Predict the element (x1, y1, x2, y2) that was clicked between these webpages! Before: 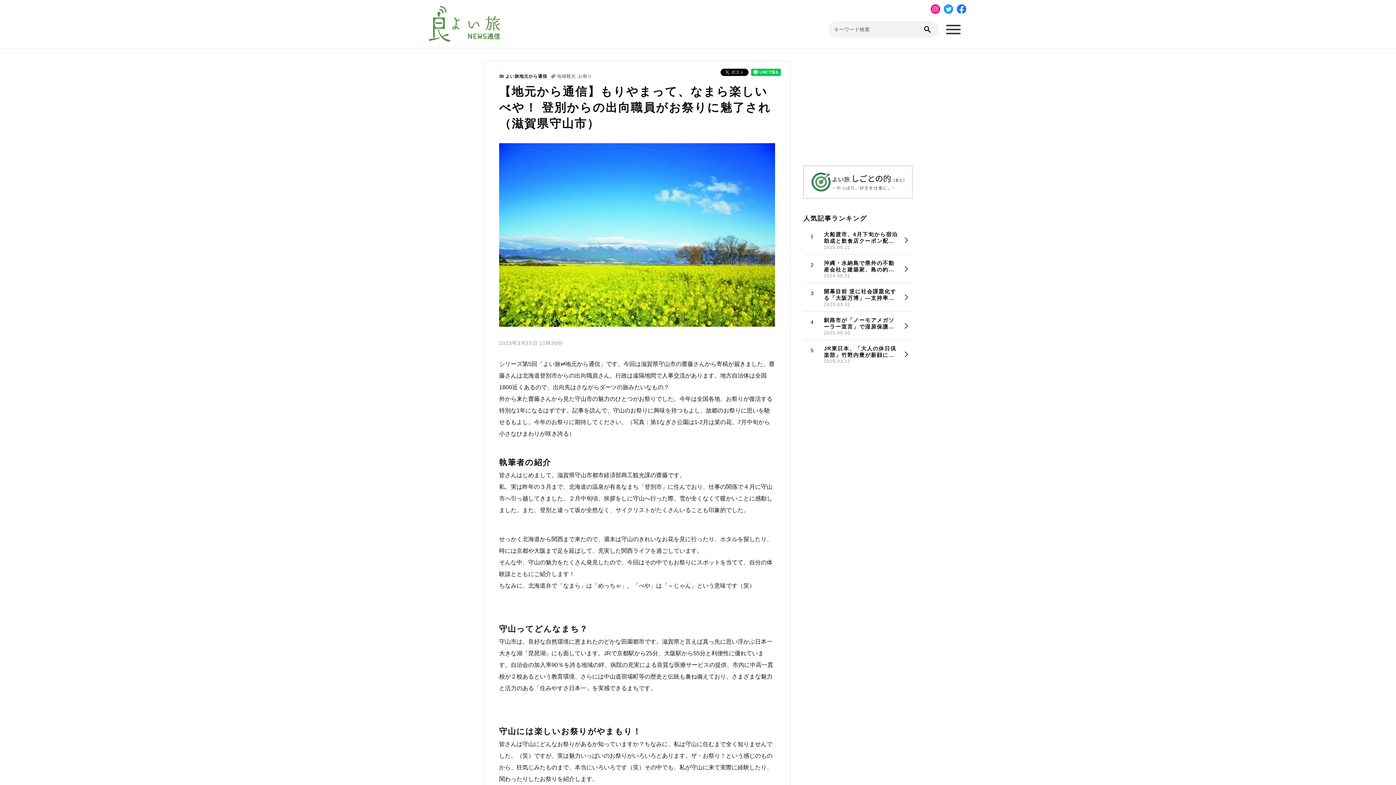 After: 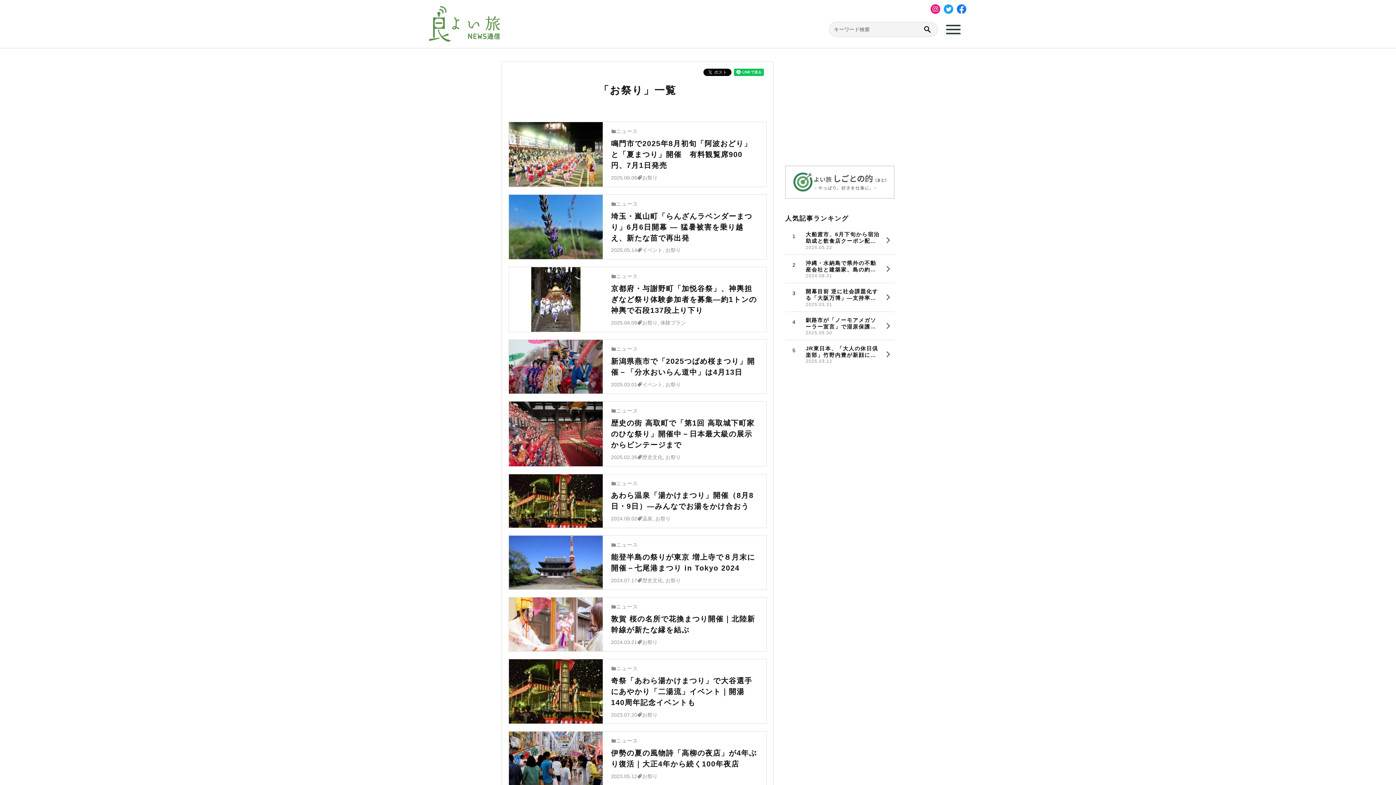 Action: bbox: (578, 74, 592, 78) label: お祭り